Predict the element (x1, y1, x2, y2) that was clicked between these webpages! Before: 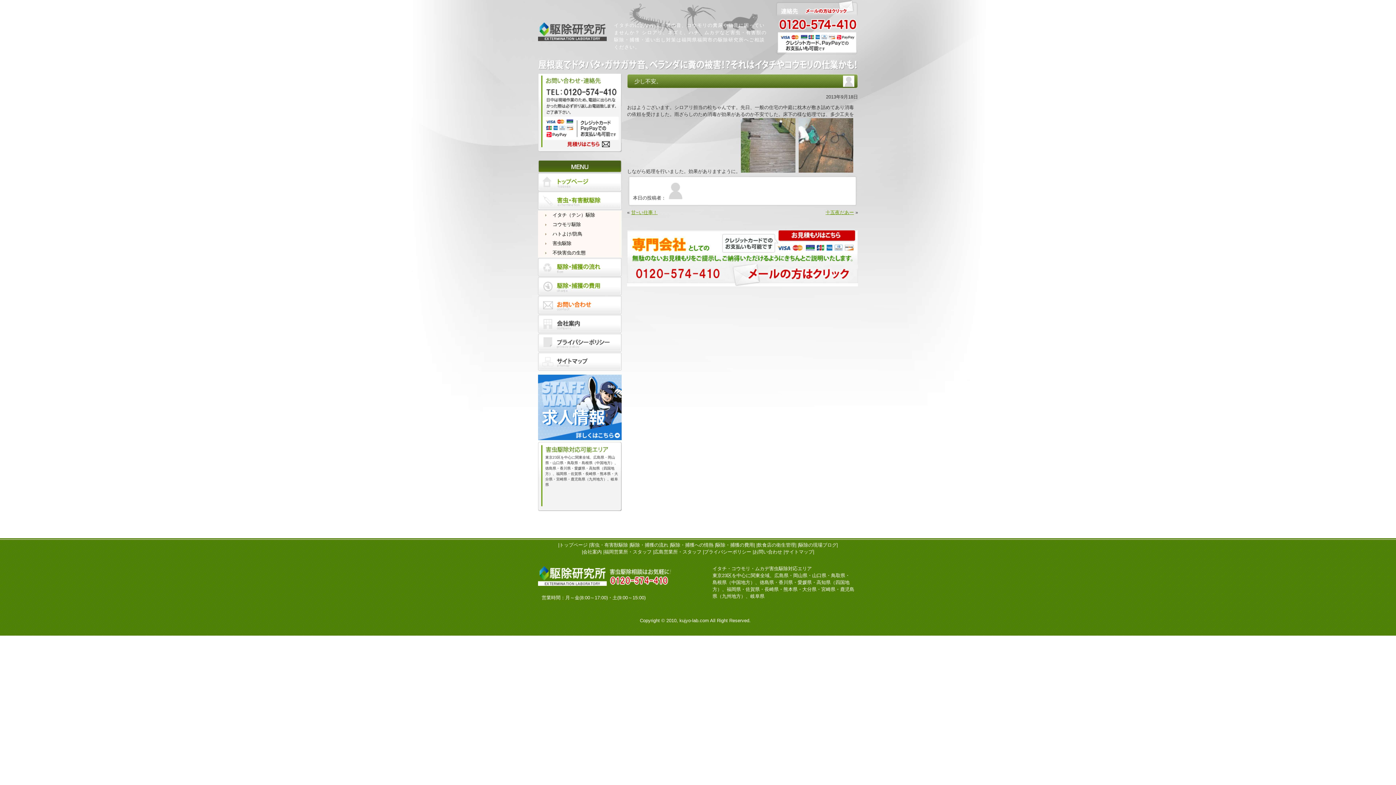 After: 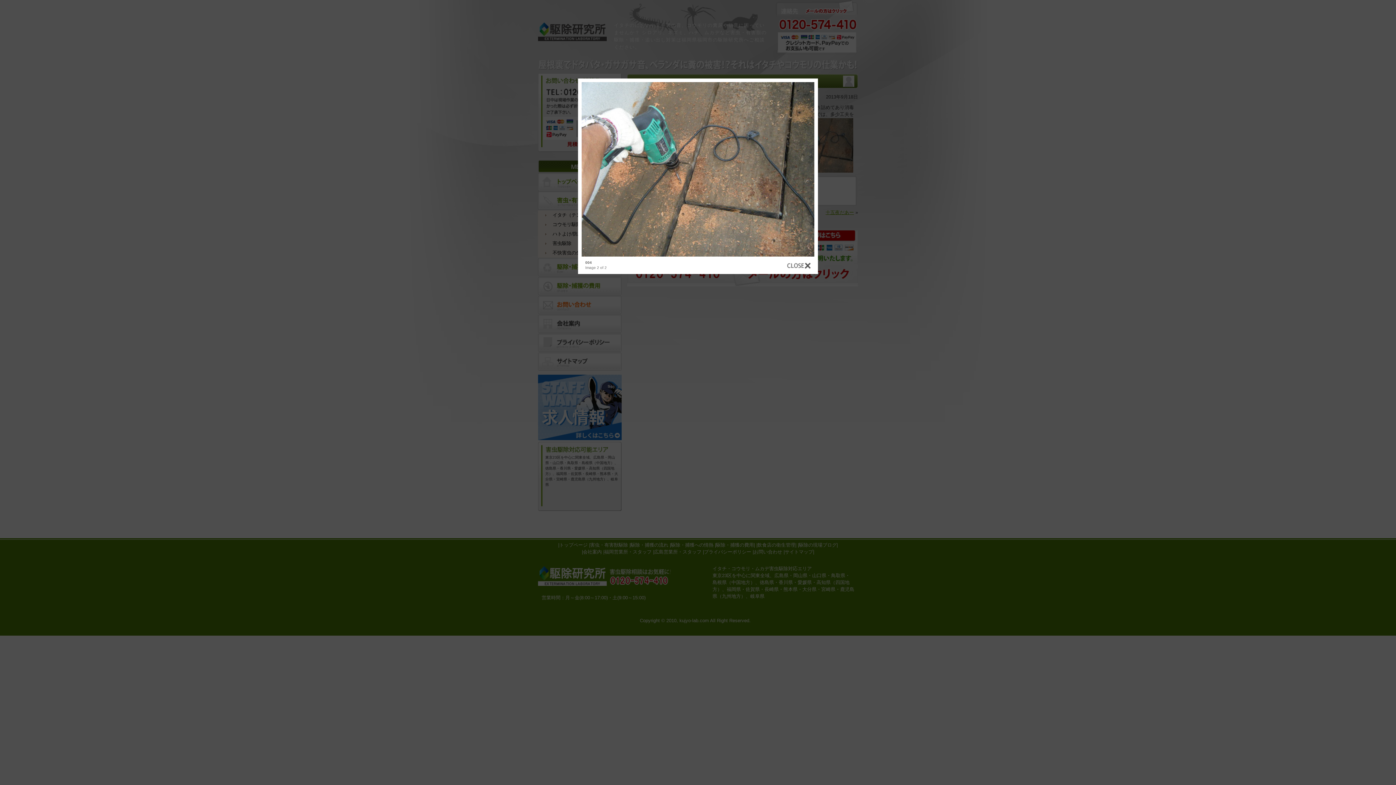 Action: bbox: (798, 168, 854, 174)